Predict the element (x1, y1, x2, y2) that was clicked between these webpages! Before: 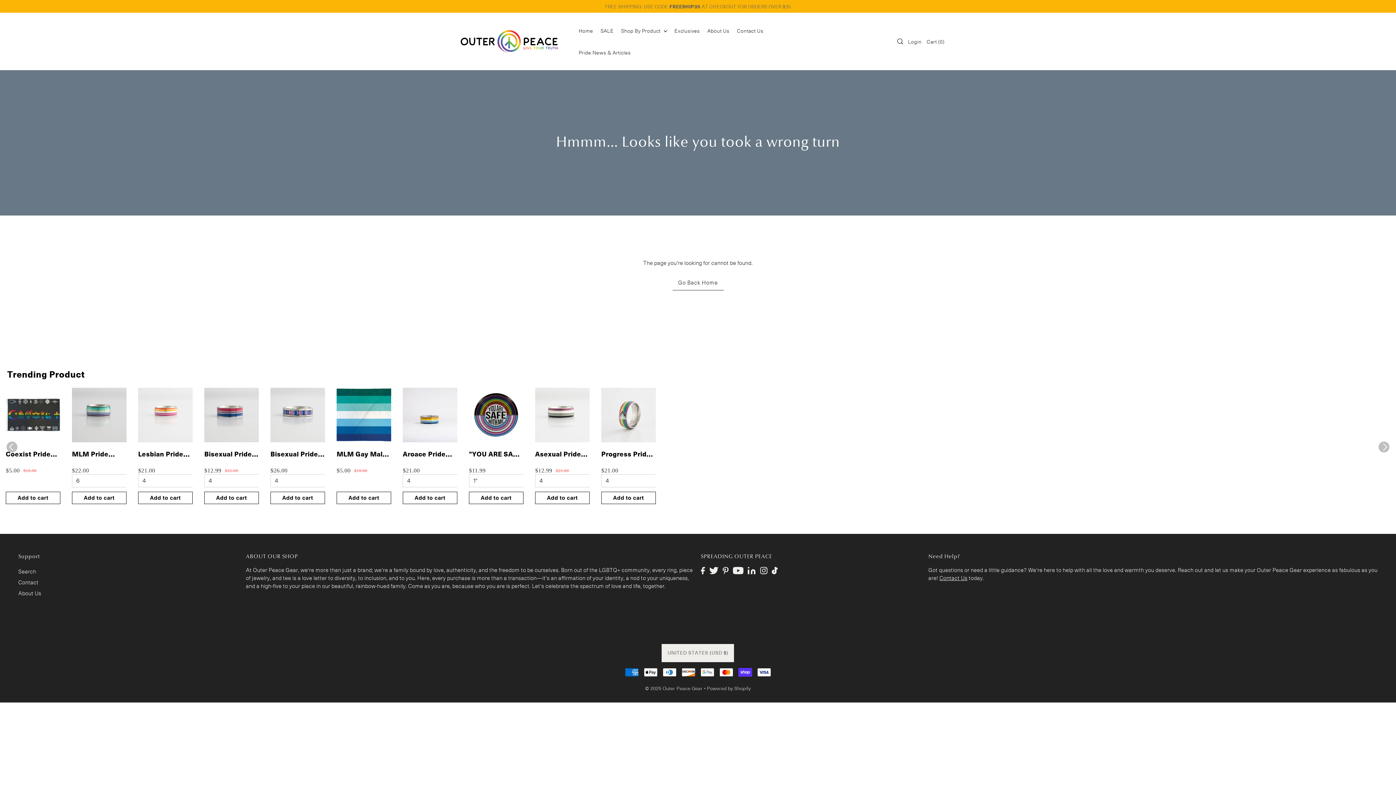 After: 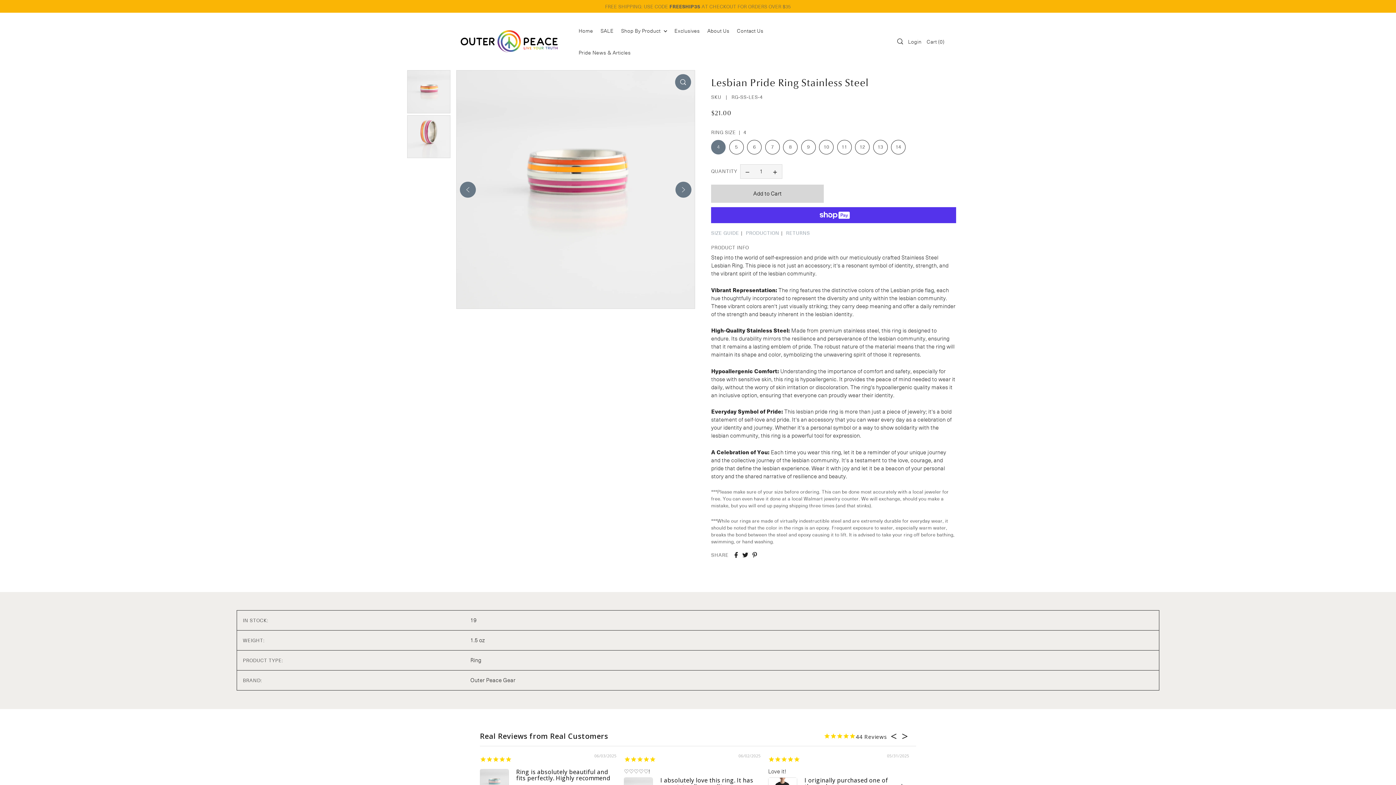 Action: bbox: (138, 388, 192, 442)